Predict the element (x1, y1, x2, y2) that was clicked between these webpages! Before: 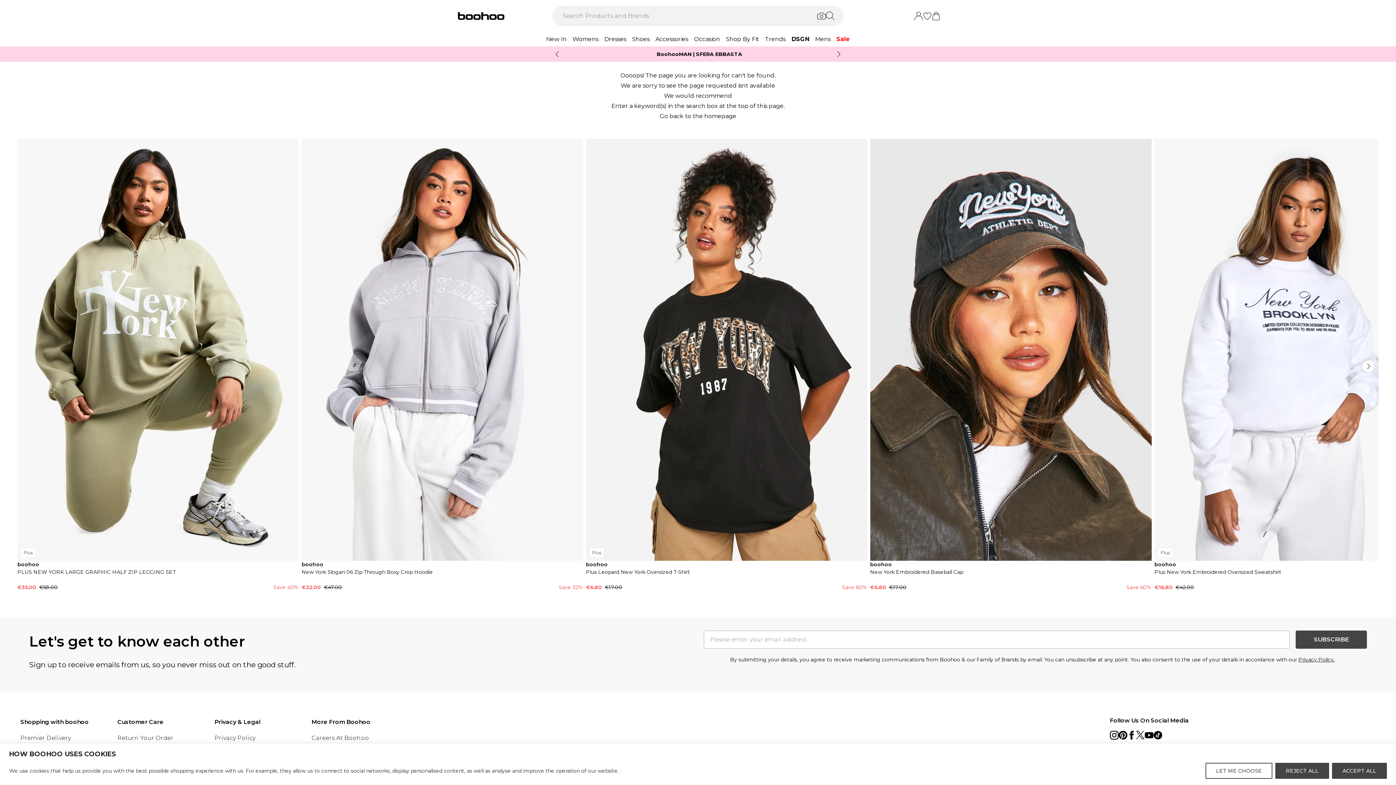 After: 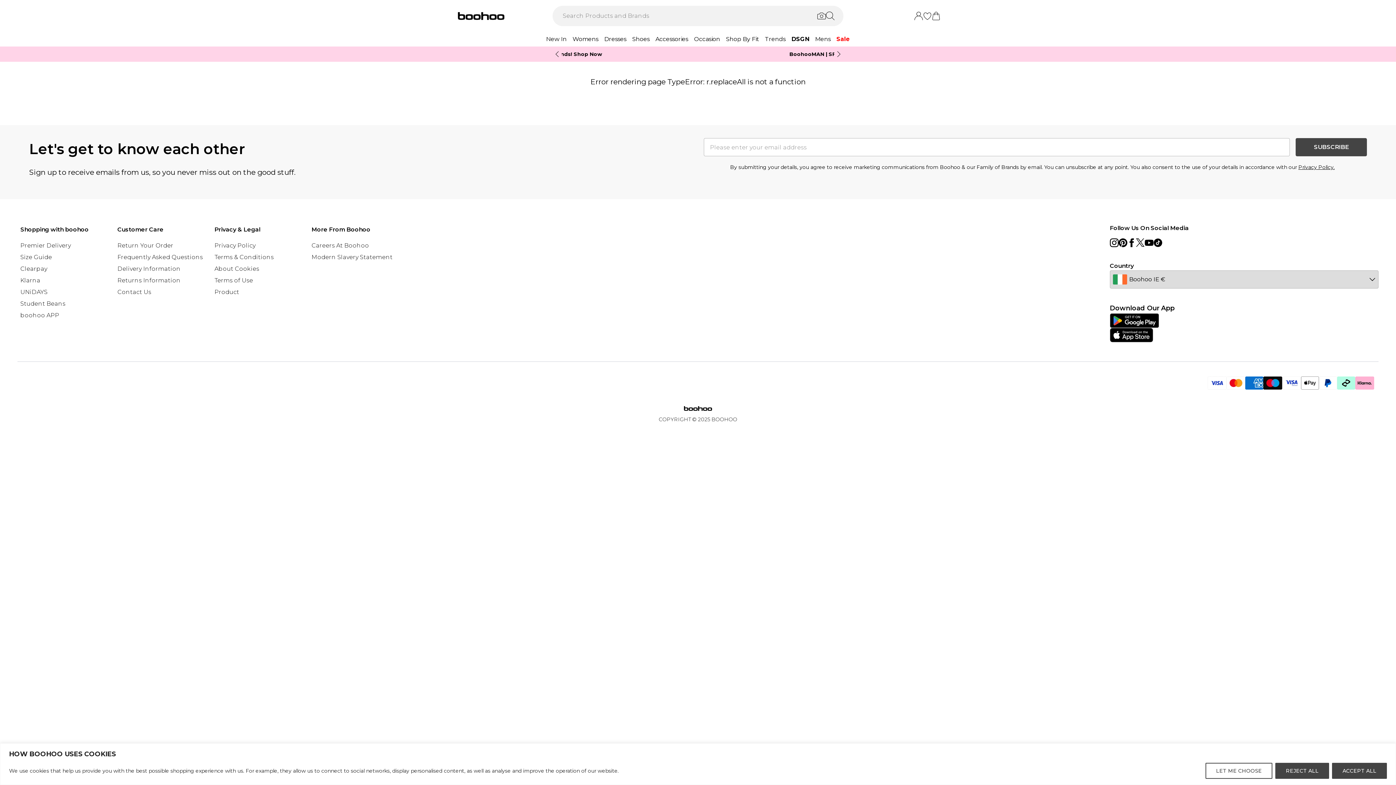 Action: label: Premier Delivery bbox: (20, 279, 70, 286)